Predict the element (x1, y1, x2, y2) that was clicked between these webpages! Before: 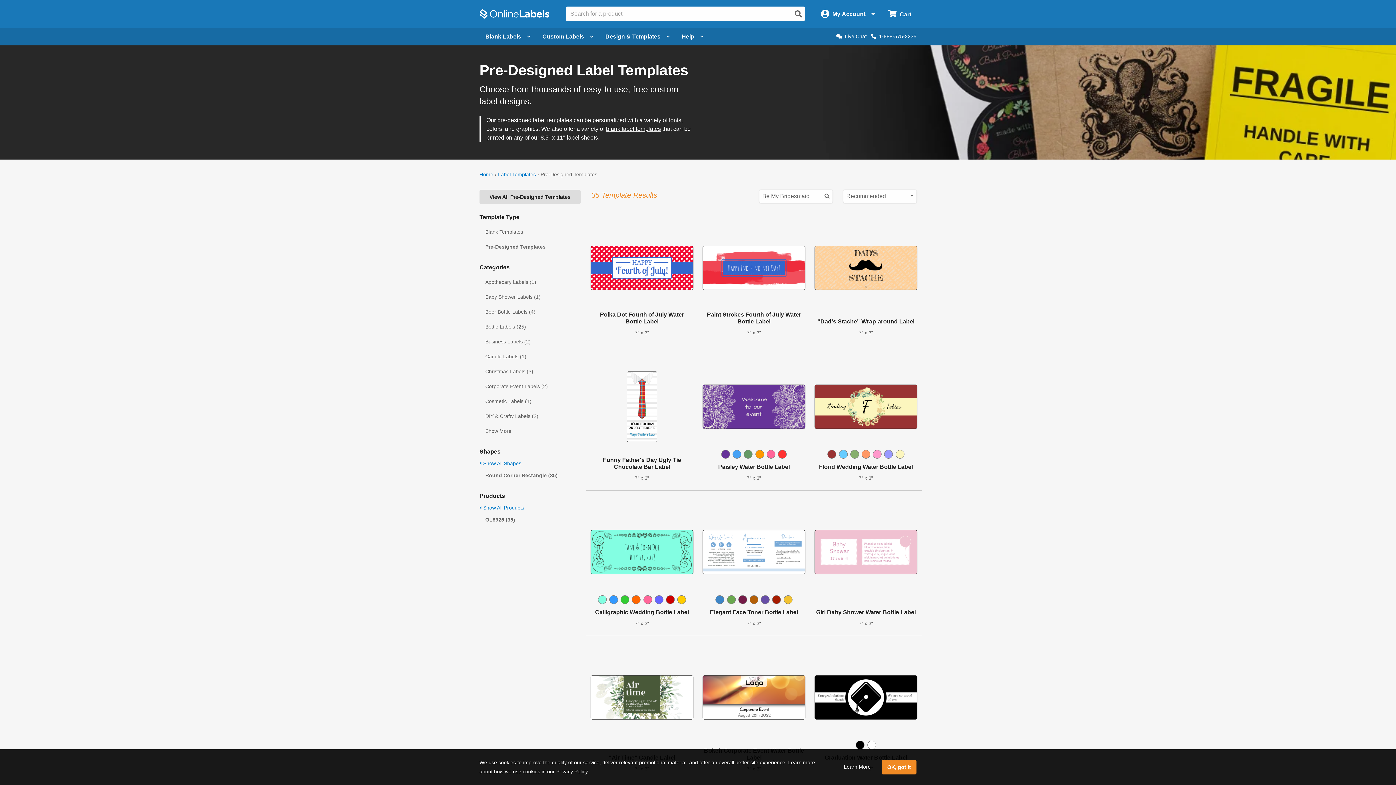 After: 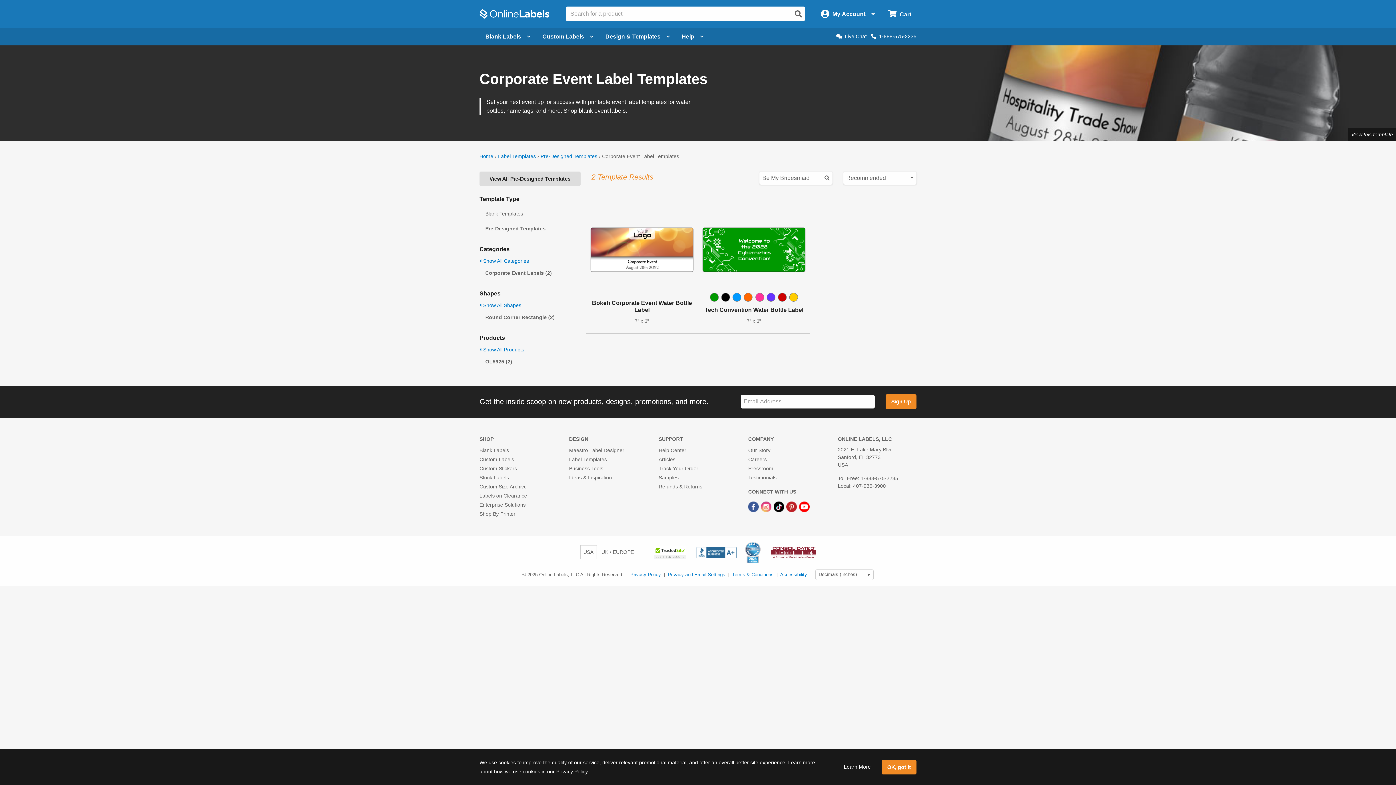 Action: bbox: (479, 379, 580, 394) label: Corporate Event Labels (2)